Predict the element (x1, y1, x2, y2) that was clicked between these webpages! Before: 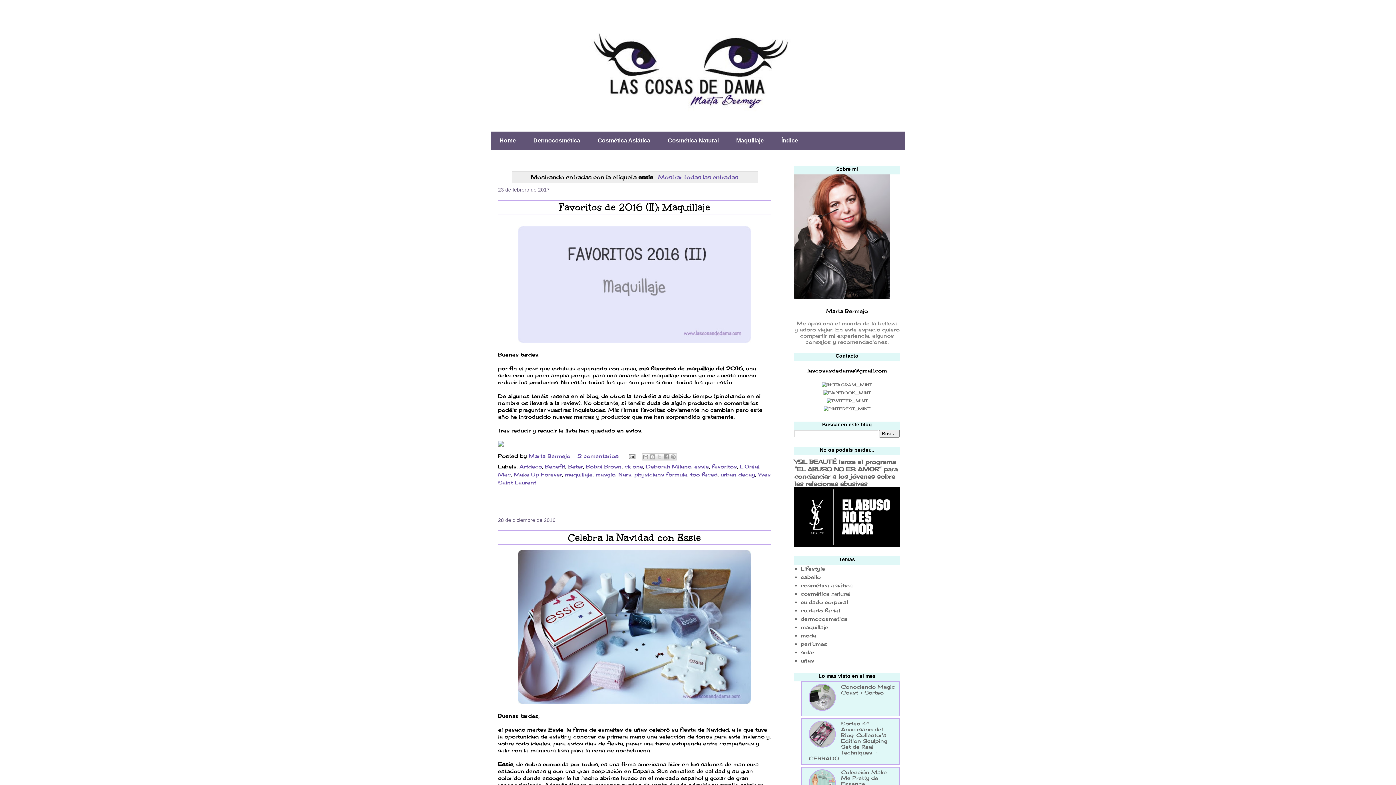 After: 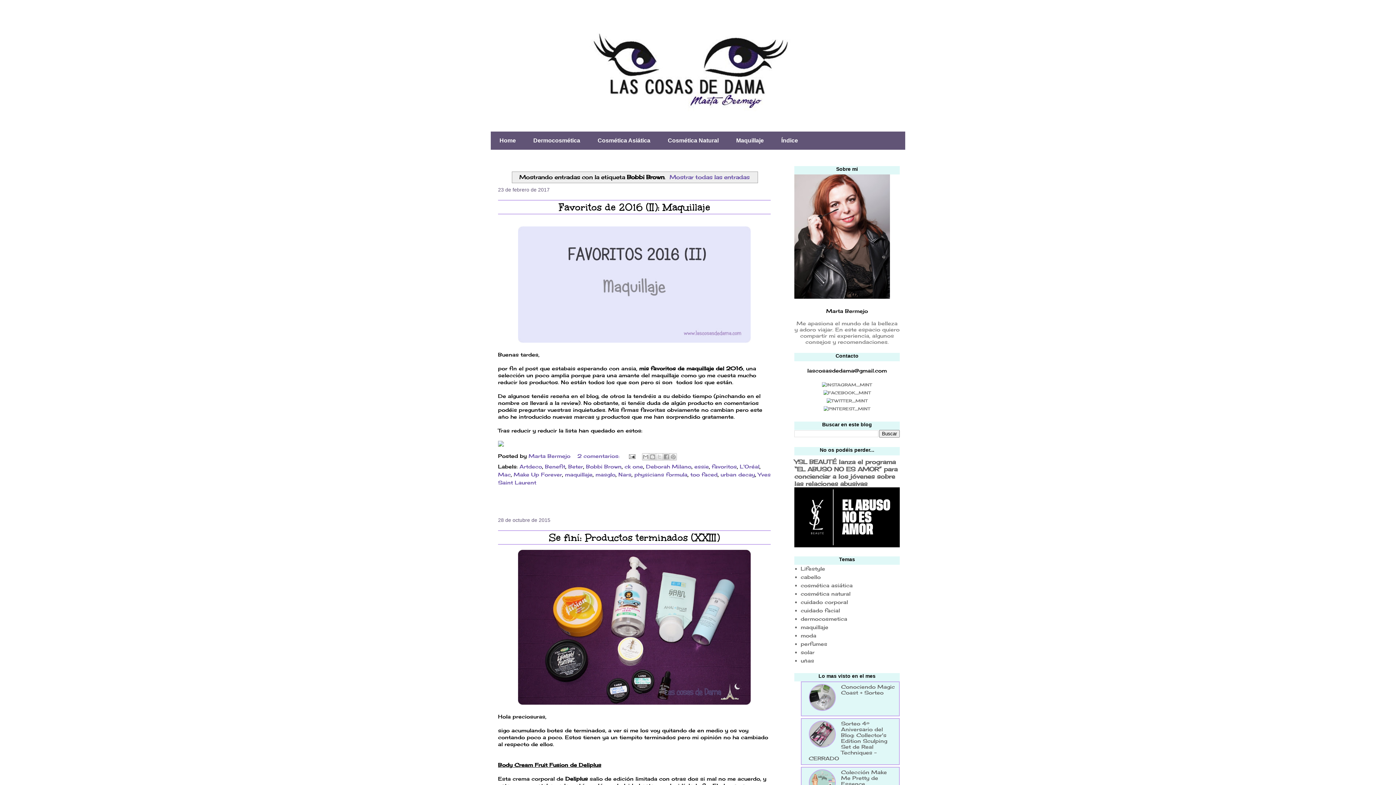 Action: bbox: (586, 463, 621, 469) label: Bobbi Brown